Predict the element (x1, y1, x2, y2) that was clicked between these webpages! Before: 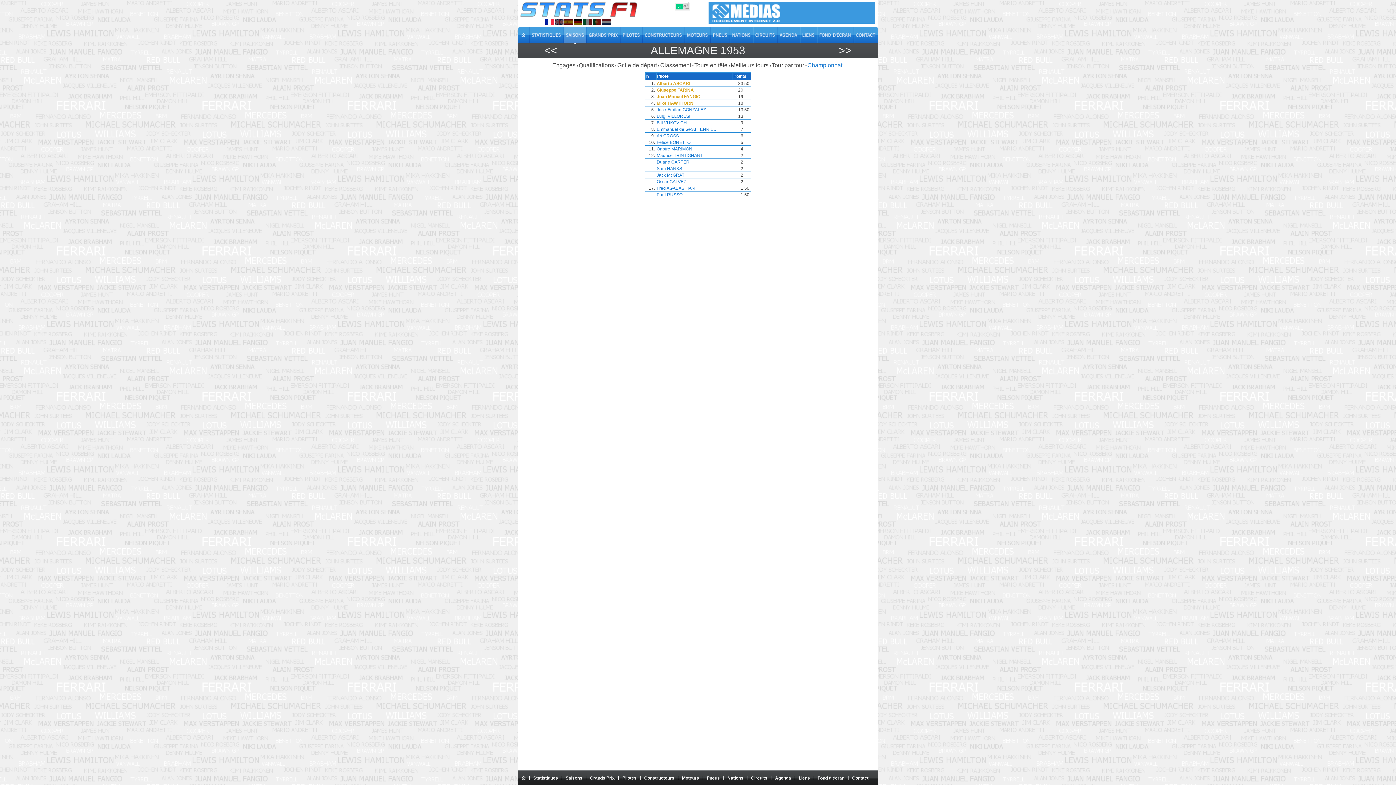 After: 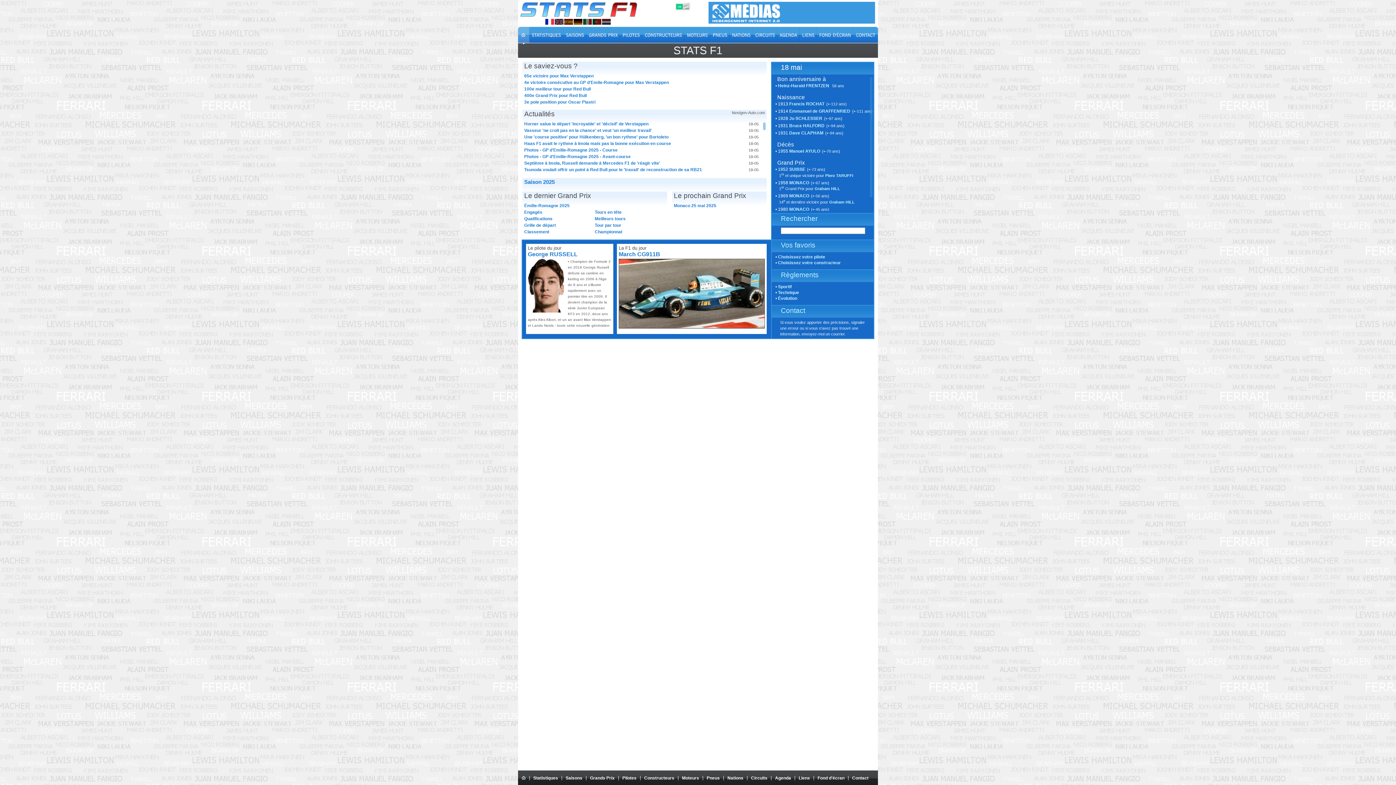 Action: bbox: (518, 25, 530, 44)